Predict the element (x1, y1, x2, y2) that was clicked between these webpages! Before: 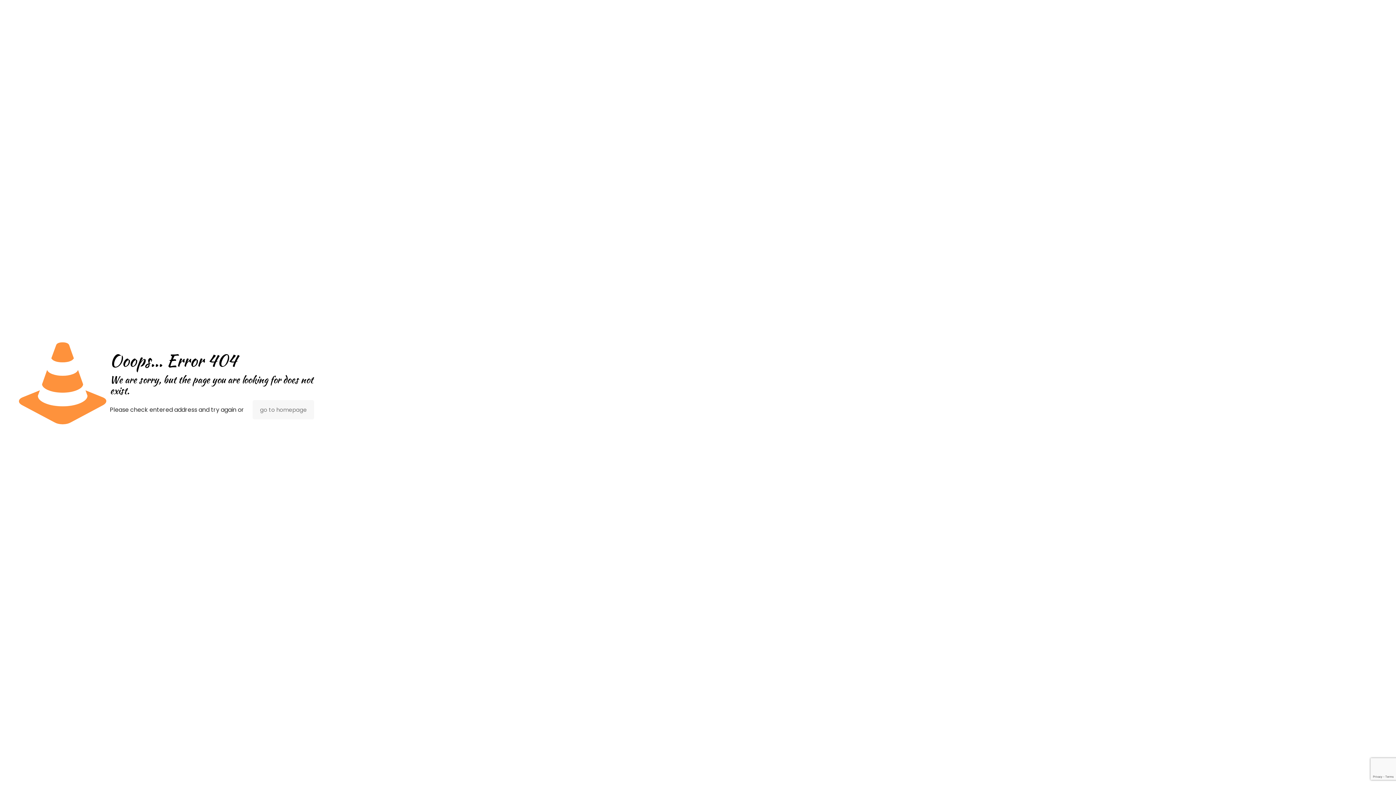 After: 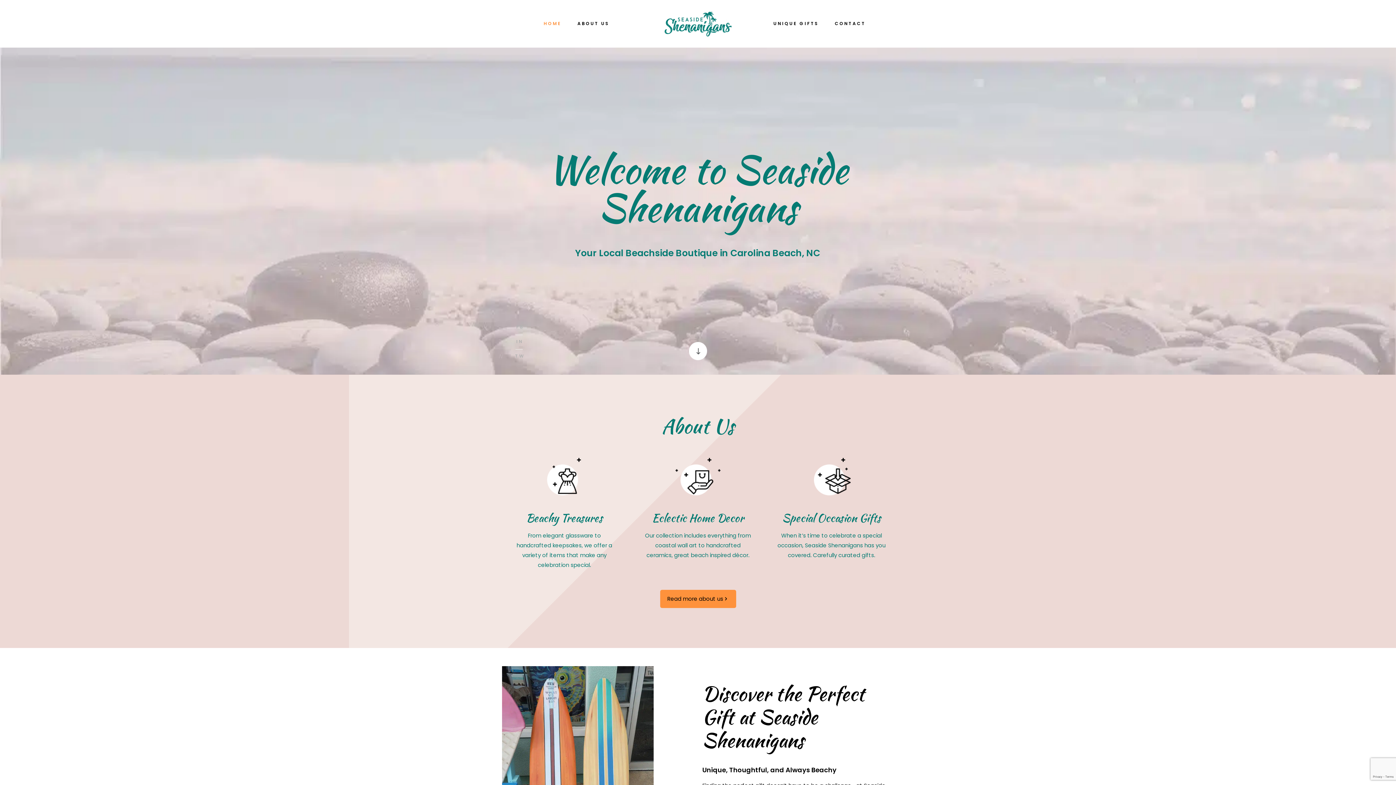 Action: label: go to homepage bbox: (252, 400, 314, 419)